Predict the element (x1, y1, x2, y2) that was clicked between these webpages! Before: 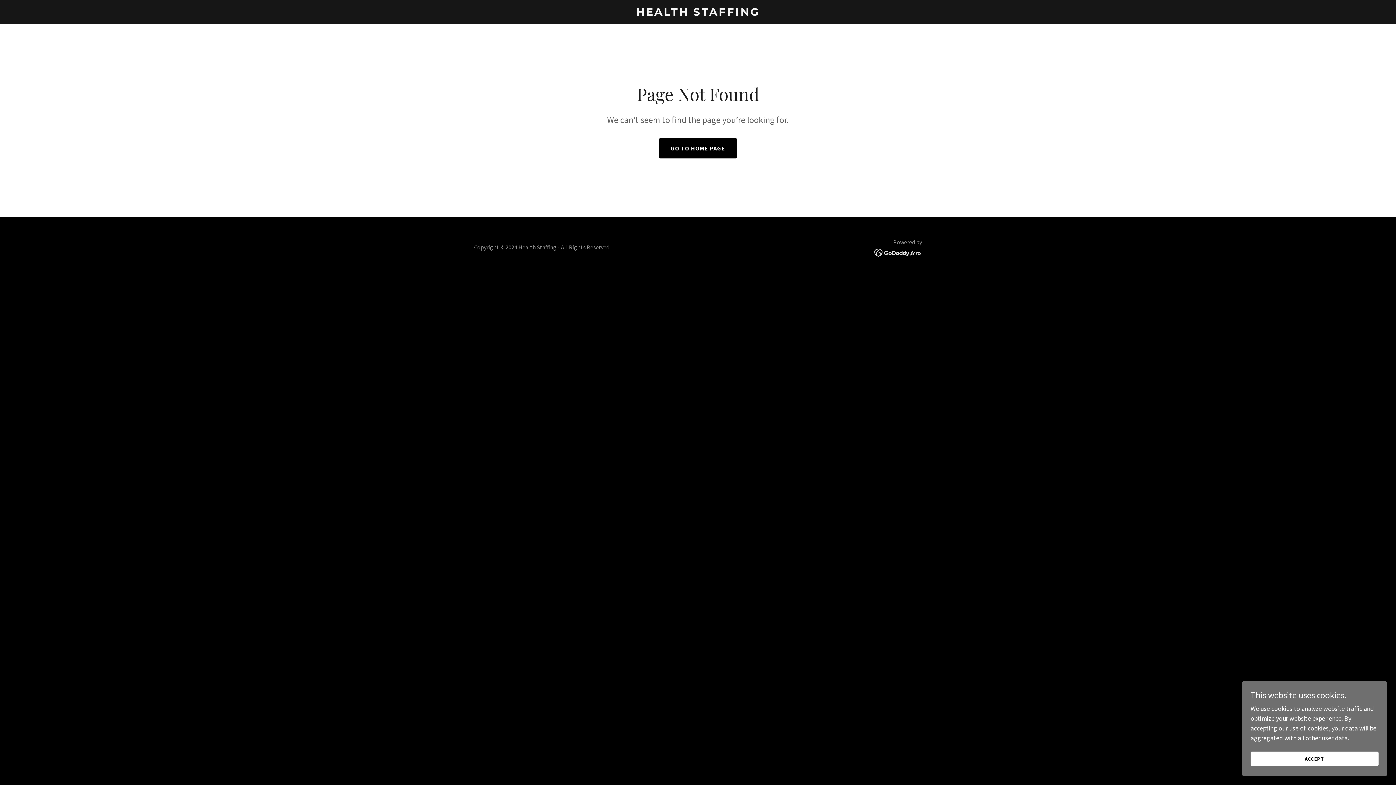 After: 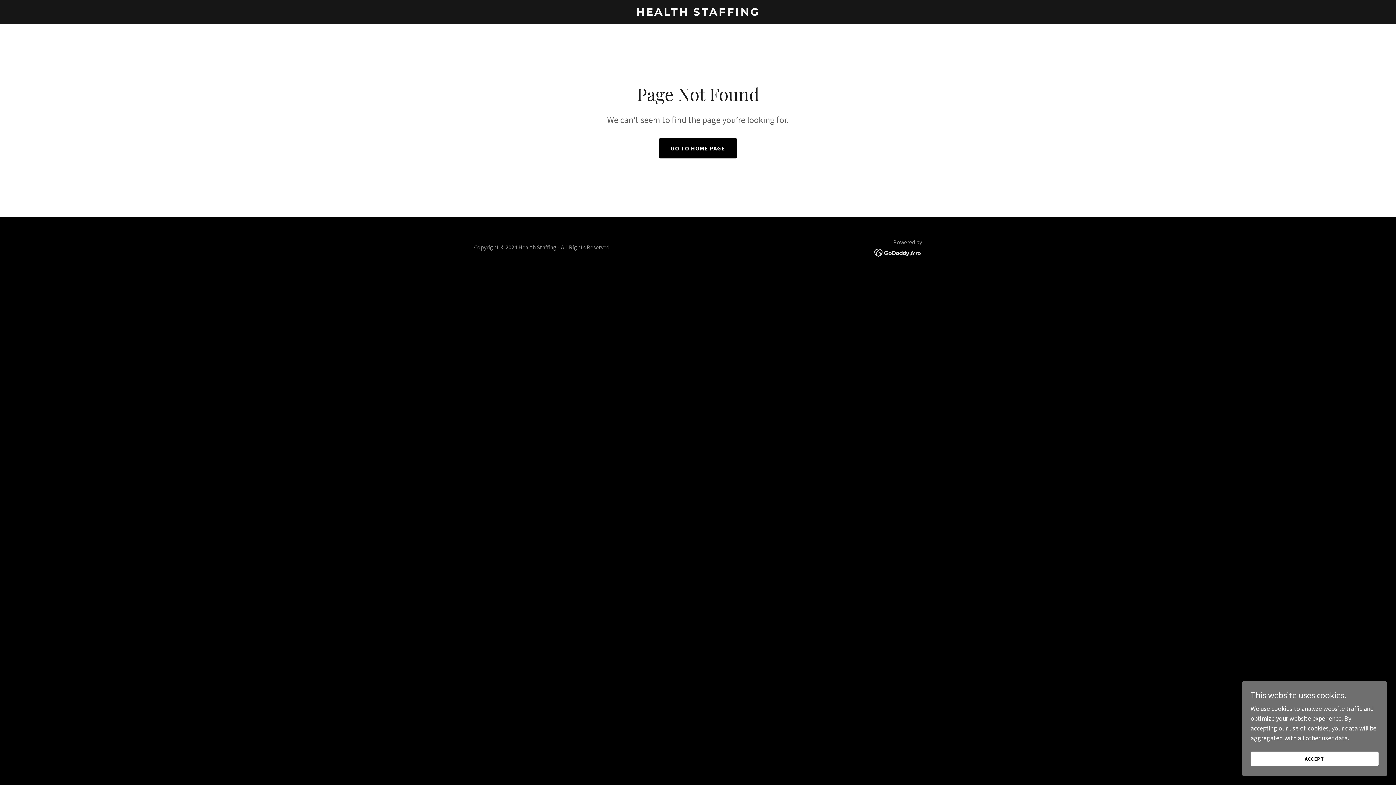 Action: bbox: (874, 248, 922, 256)